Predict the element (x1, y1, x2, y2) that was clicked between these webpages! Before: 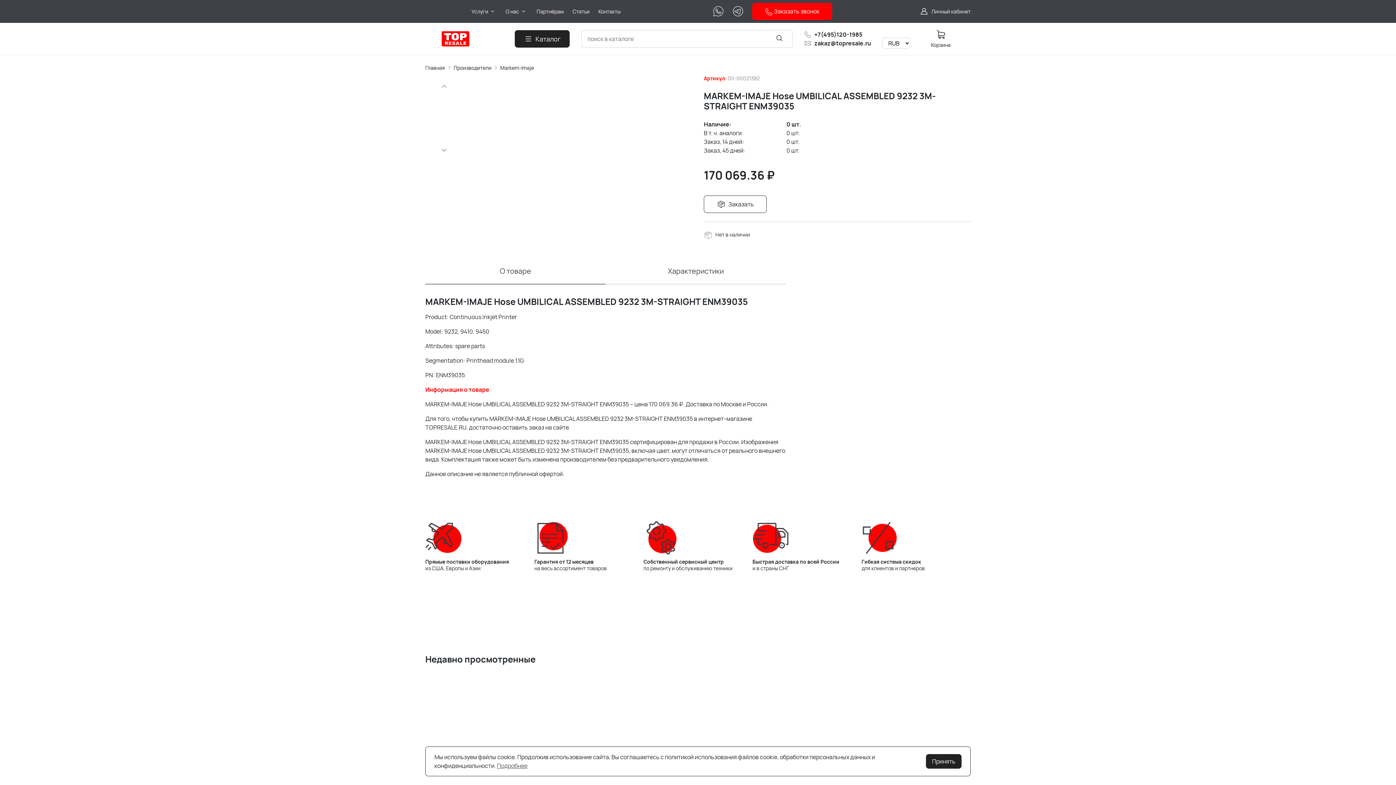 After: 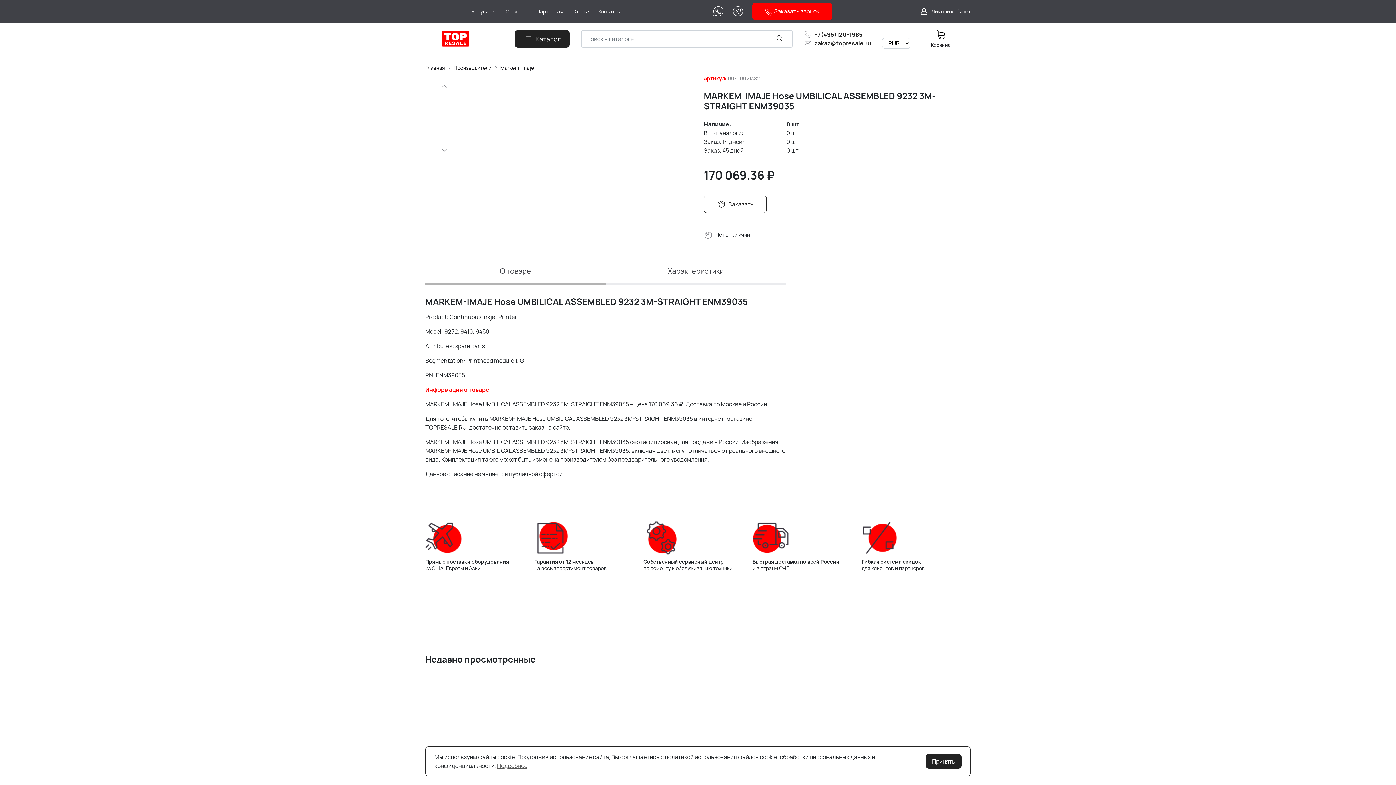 Action: label: О товаре bbox: (425, 265, 605, 284)